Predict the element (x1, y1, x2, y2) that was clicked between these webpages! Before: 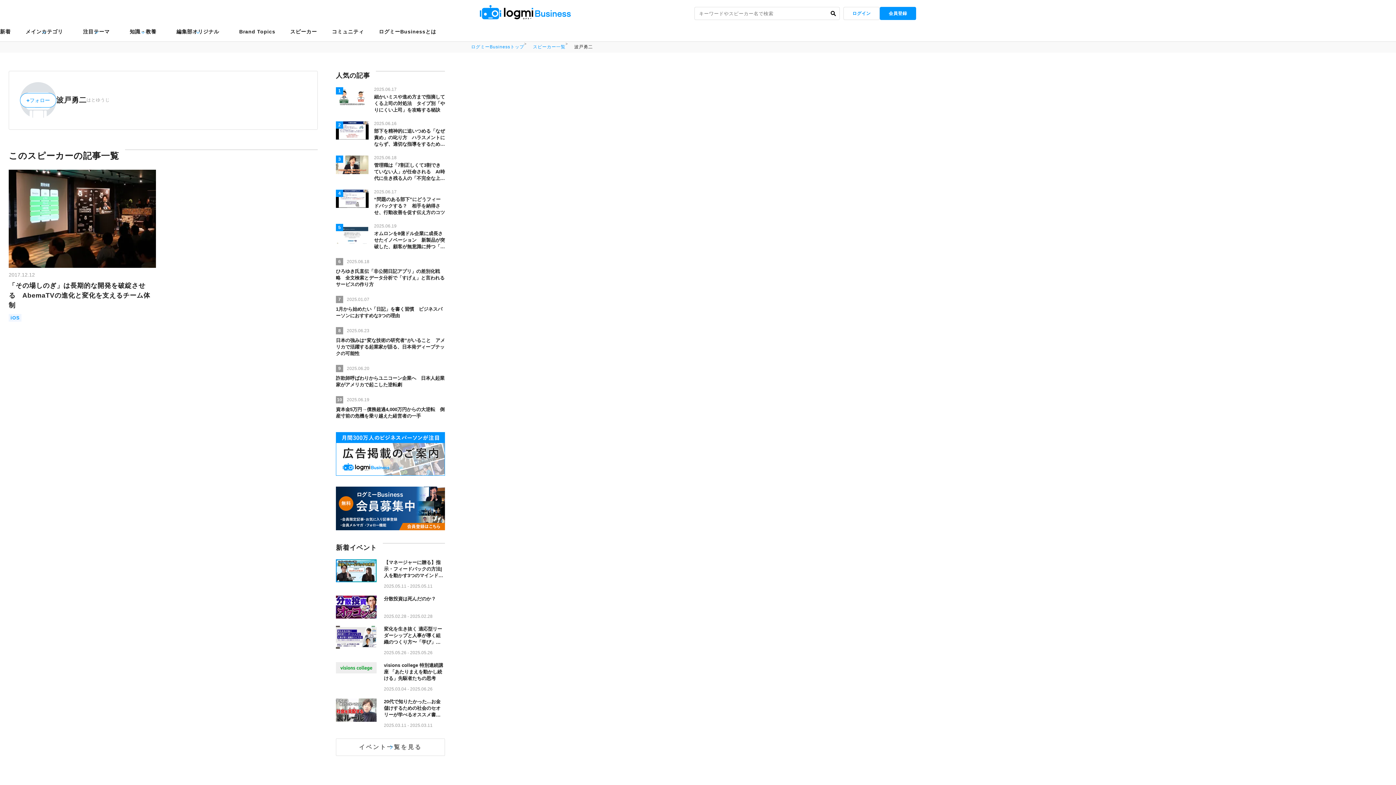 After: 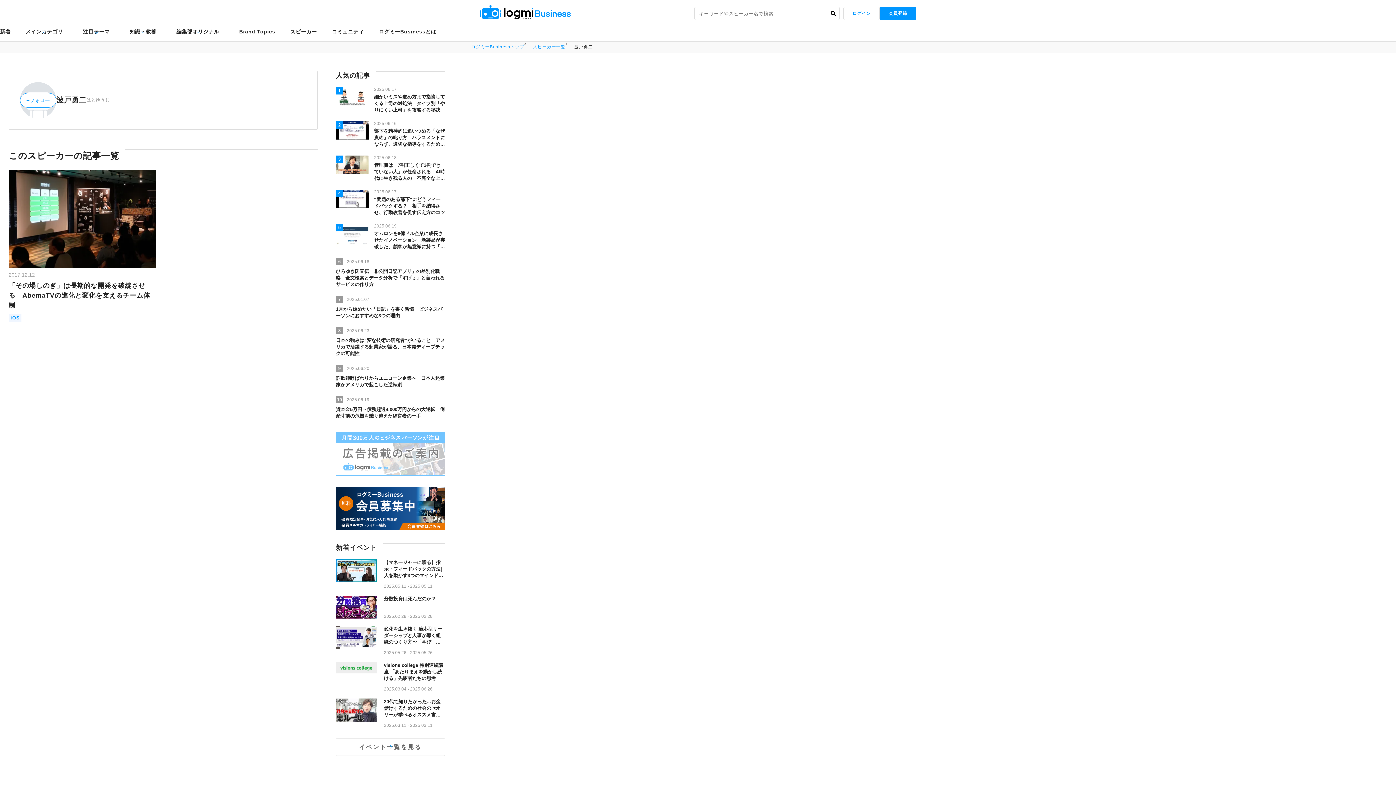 Action: bbox: (335, 432, 445, 476)